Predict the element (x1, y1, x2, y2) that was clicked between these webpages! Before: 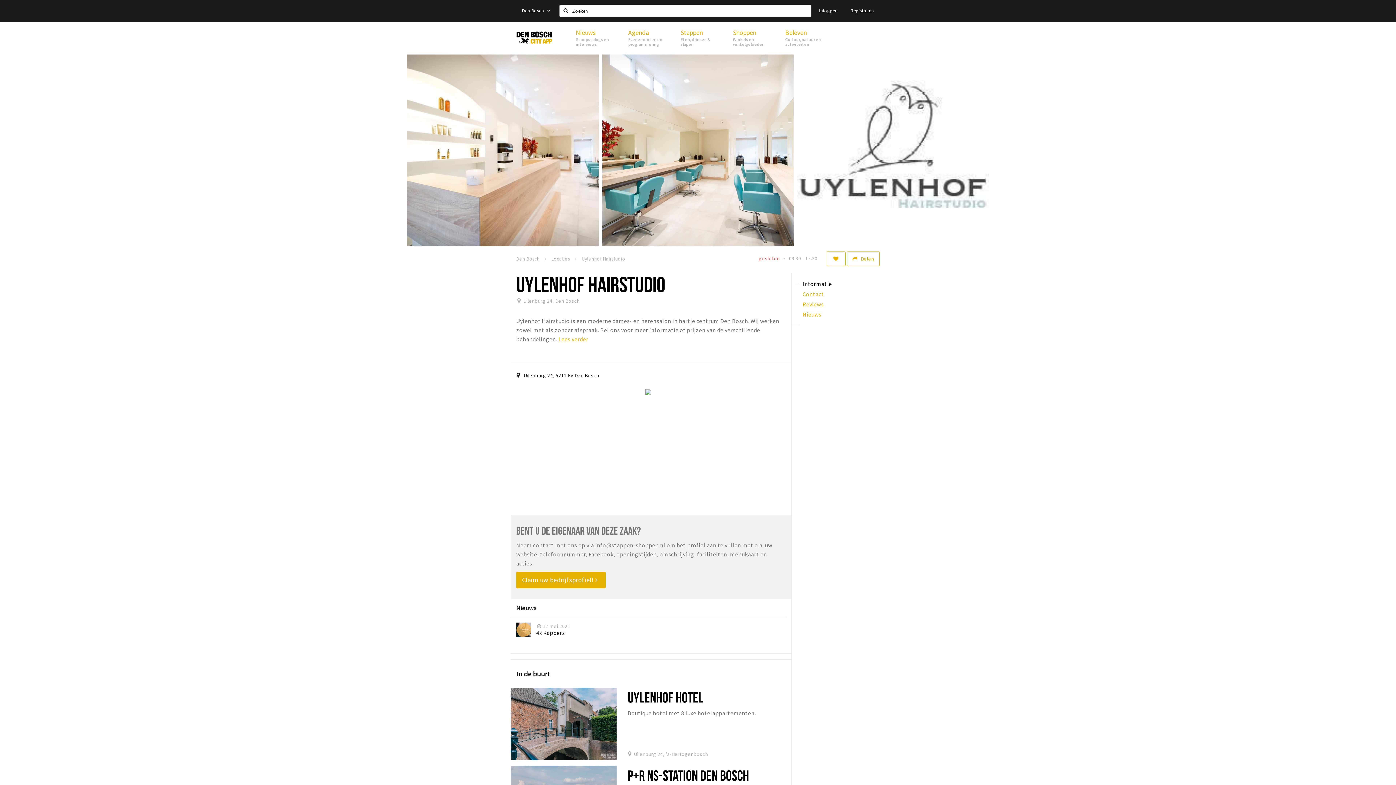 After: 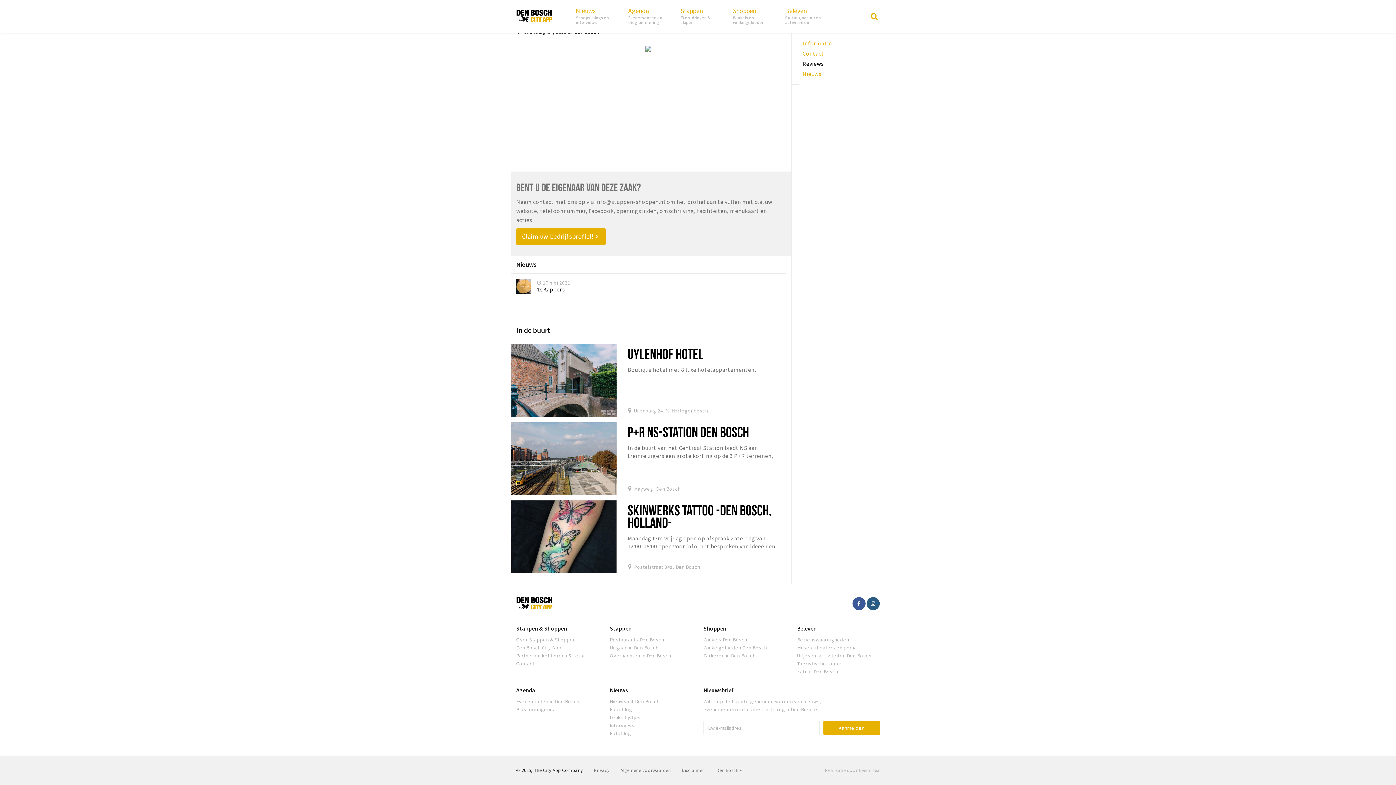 Action: bbox: (802, 299, 874, 309) label: Reviews